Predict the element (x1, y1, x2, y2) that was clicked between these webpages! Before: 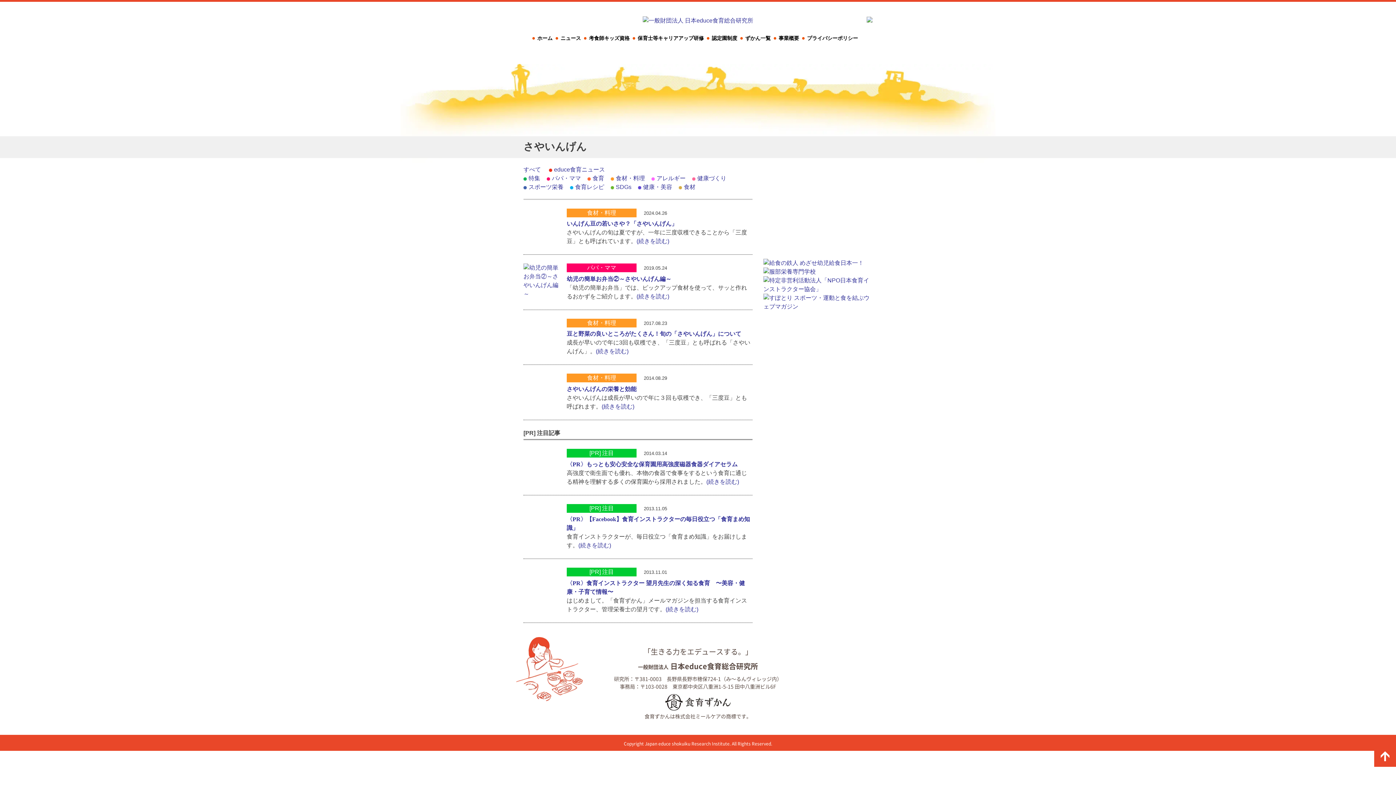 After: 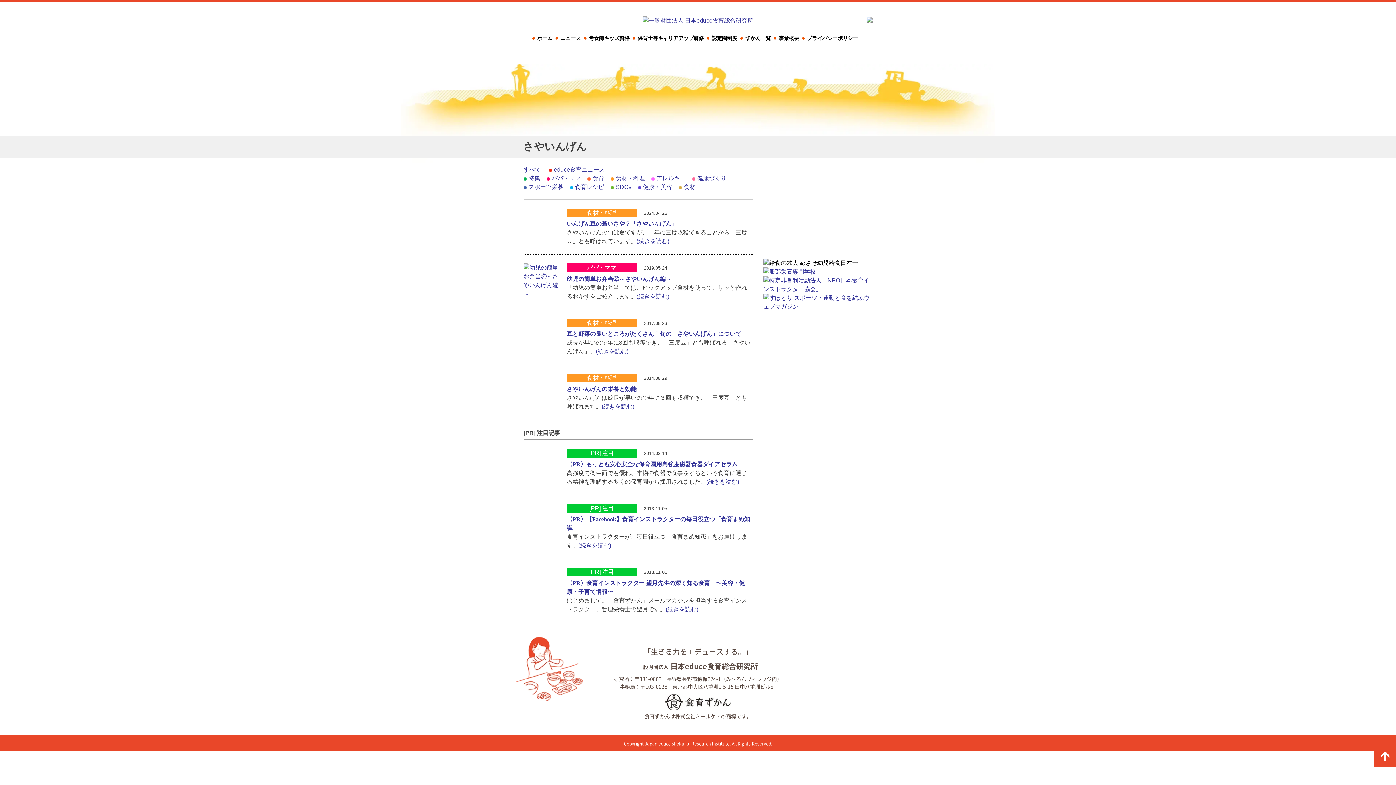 Action: bbox: (763, 260, 864, 266)